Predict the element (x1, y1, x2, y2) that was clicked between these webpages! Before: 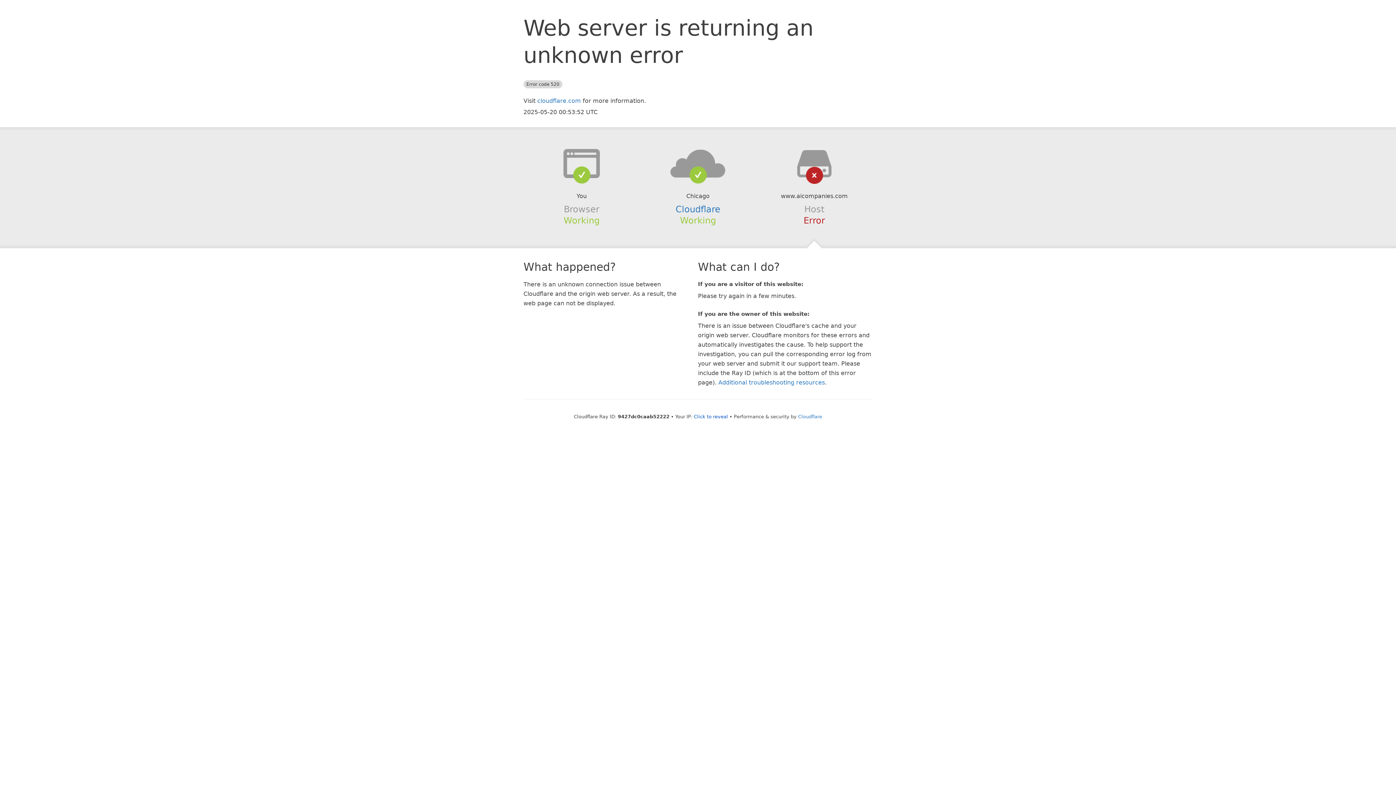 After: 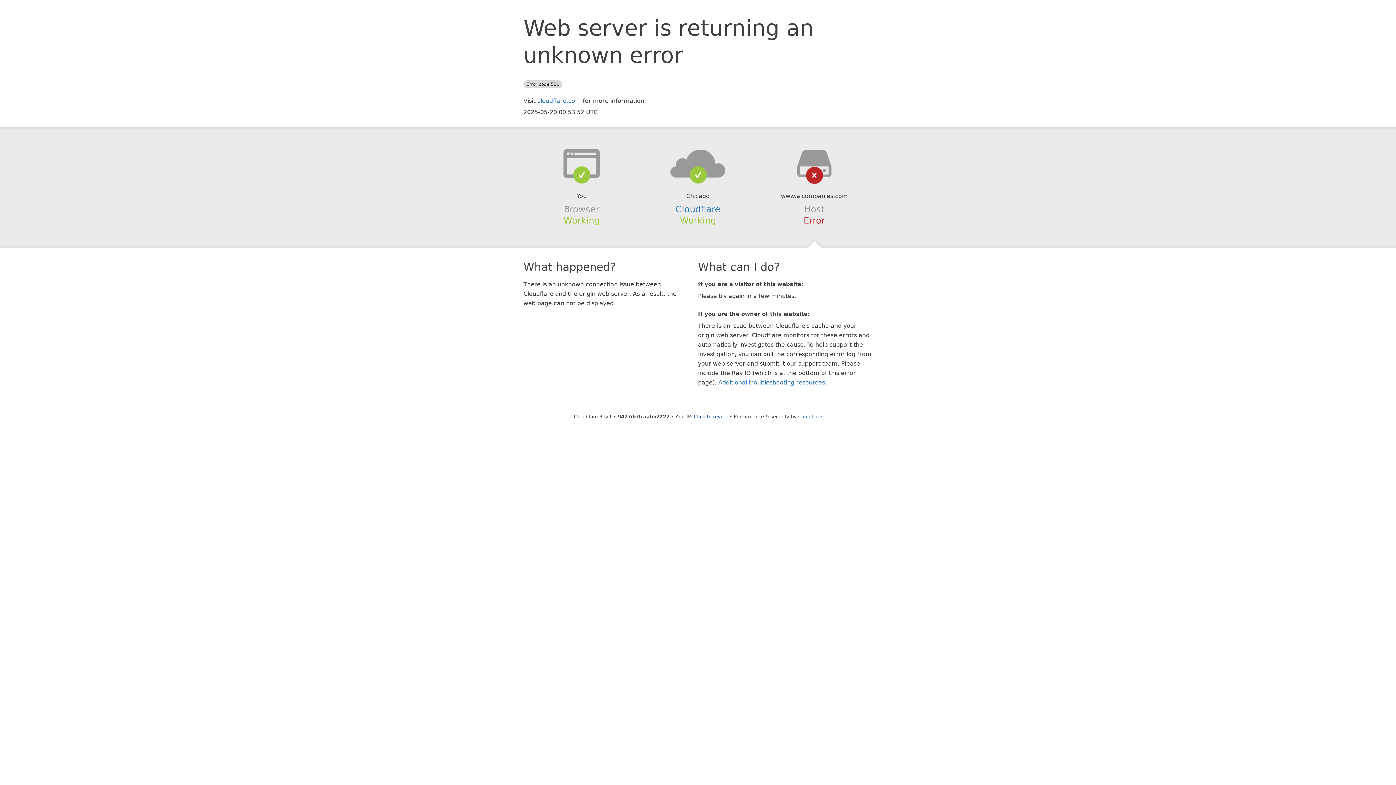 Action: bbox: (639, 148, 756, 178)